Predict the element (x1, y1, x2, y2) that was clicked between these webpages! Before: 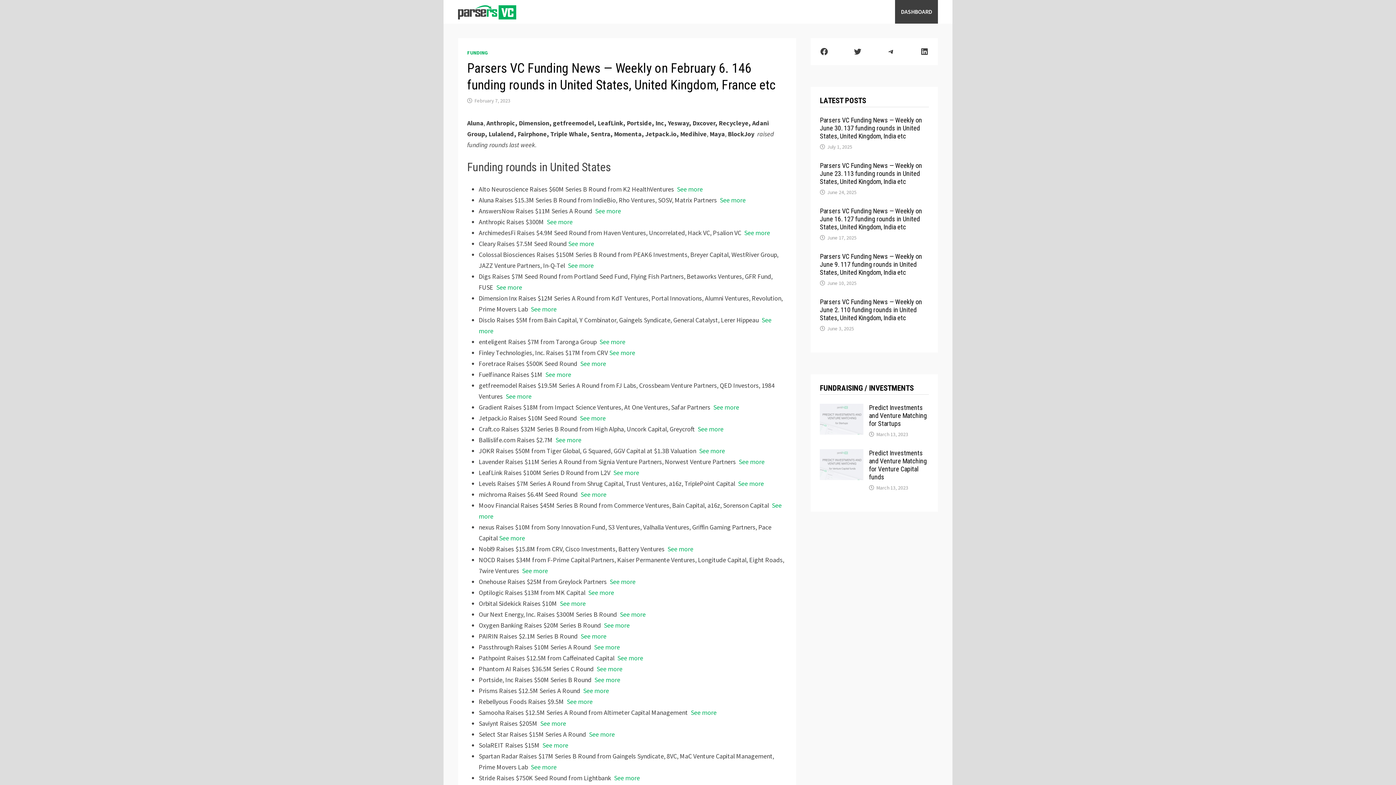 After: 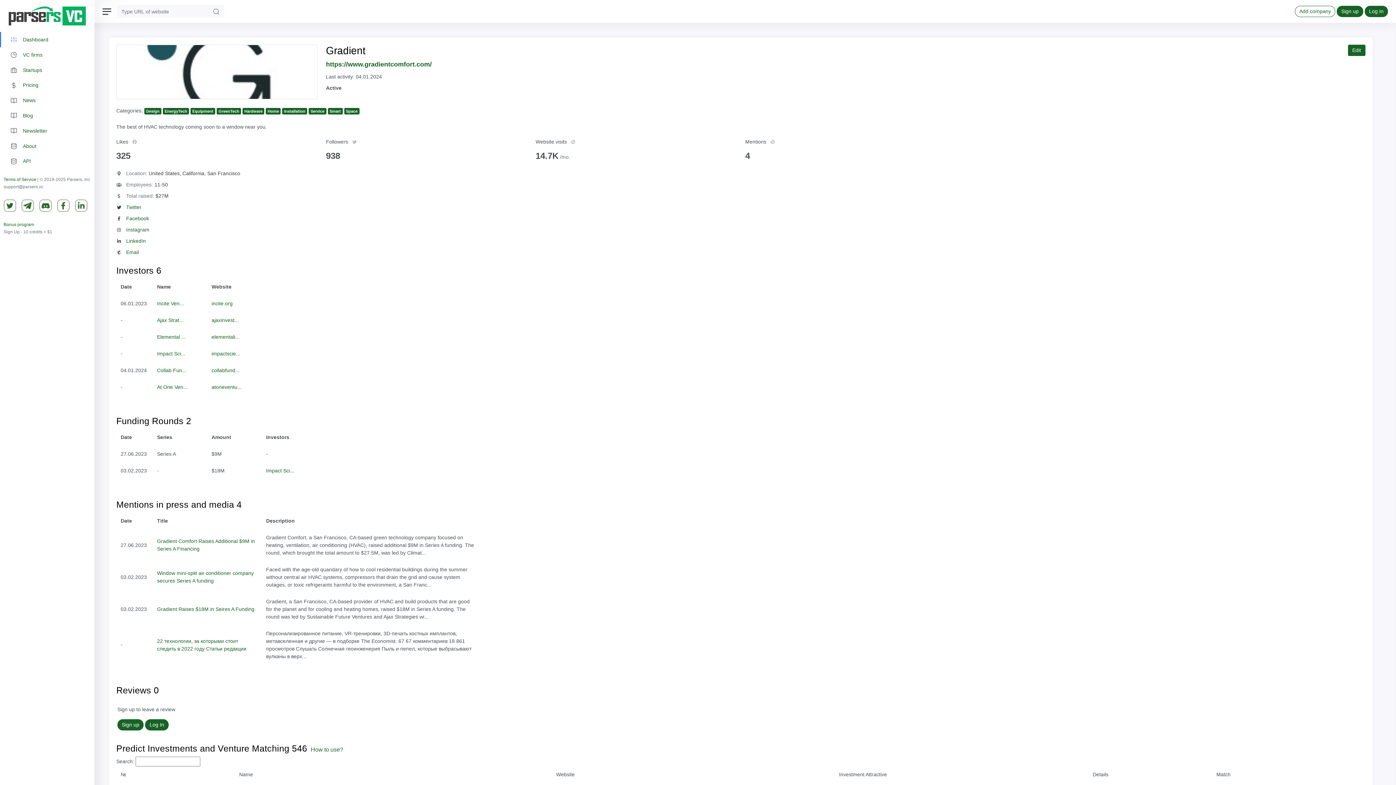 Action: bbox: (713, 403, 739, 411) label: See more